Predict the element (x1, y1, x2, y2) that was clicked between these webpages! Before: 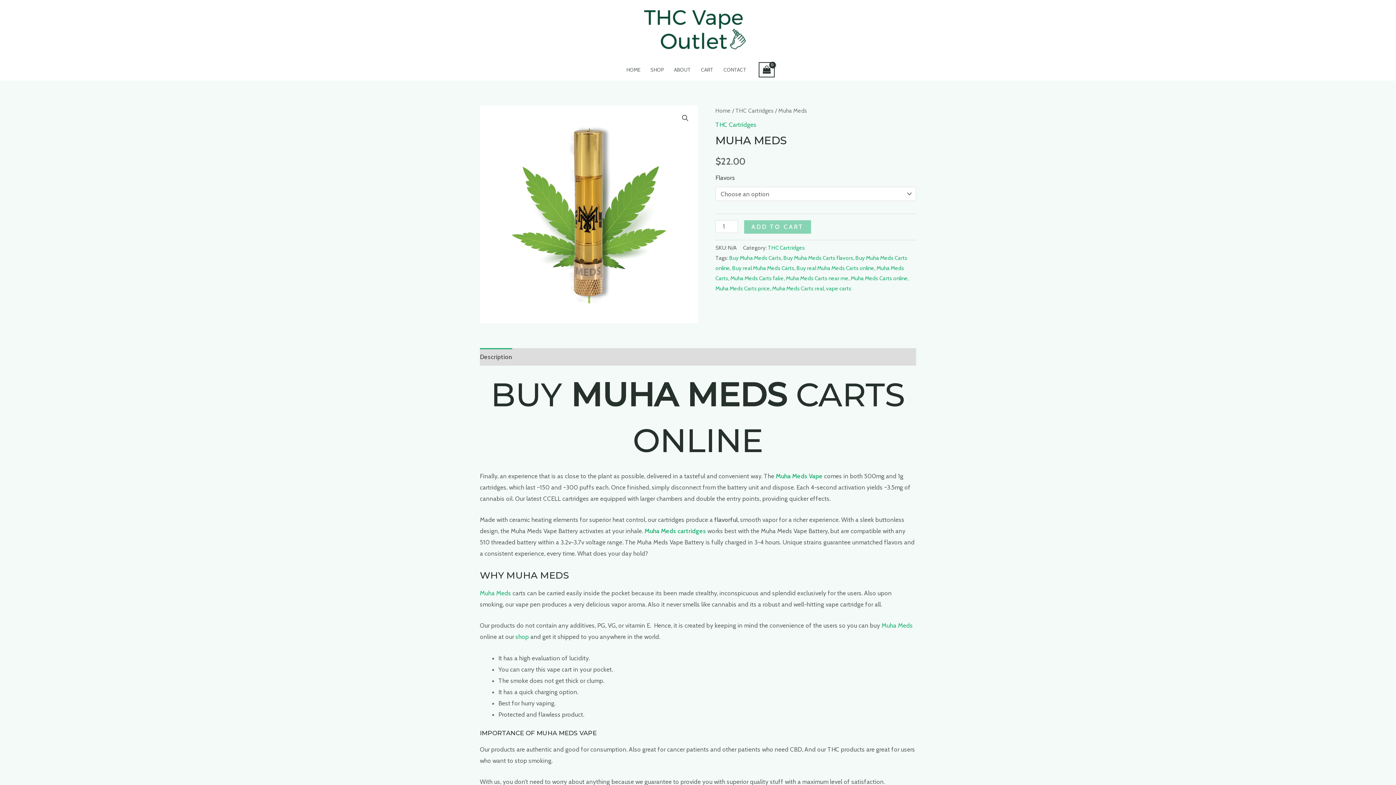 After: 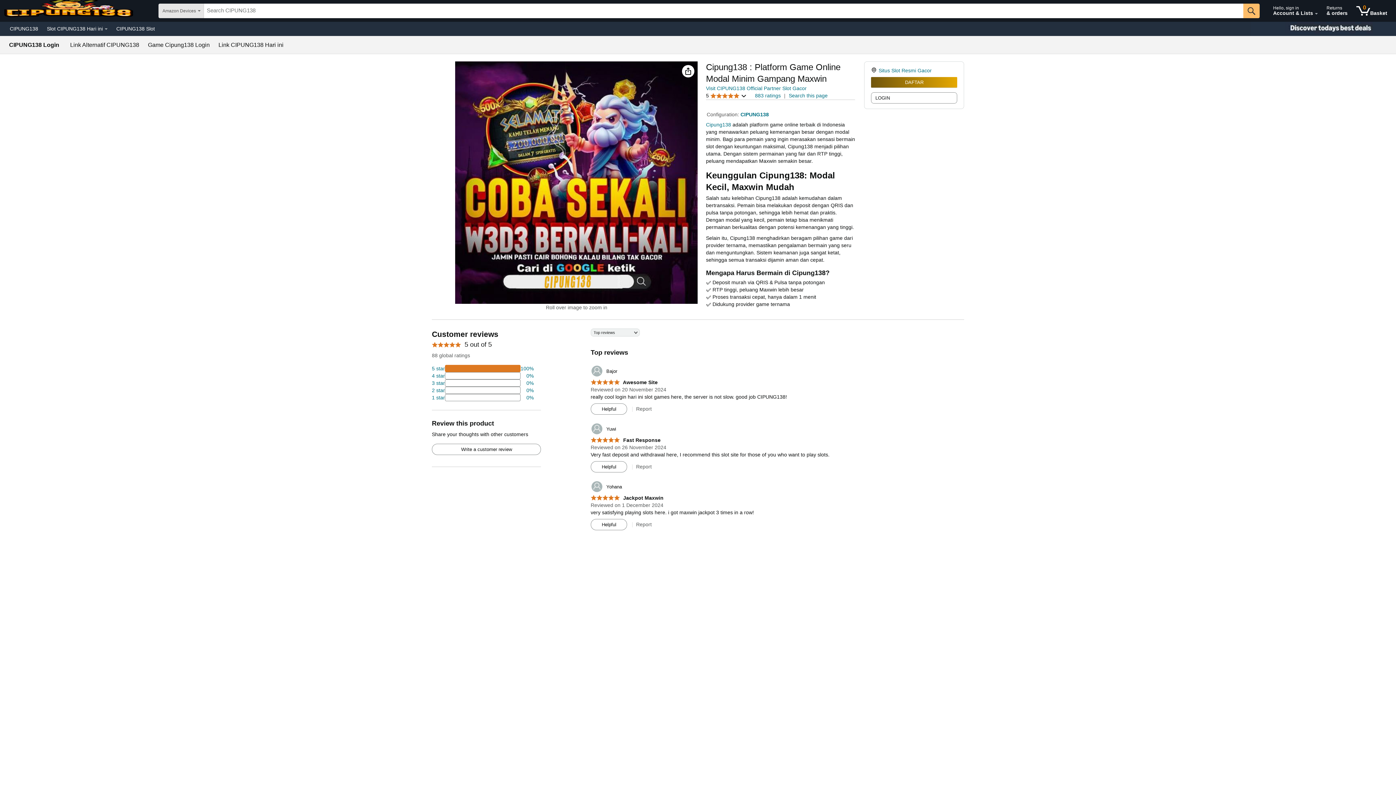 Action: label: Muha Meds bbox: (480, 589, 511, 597)